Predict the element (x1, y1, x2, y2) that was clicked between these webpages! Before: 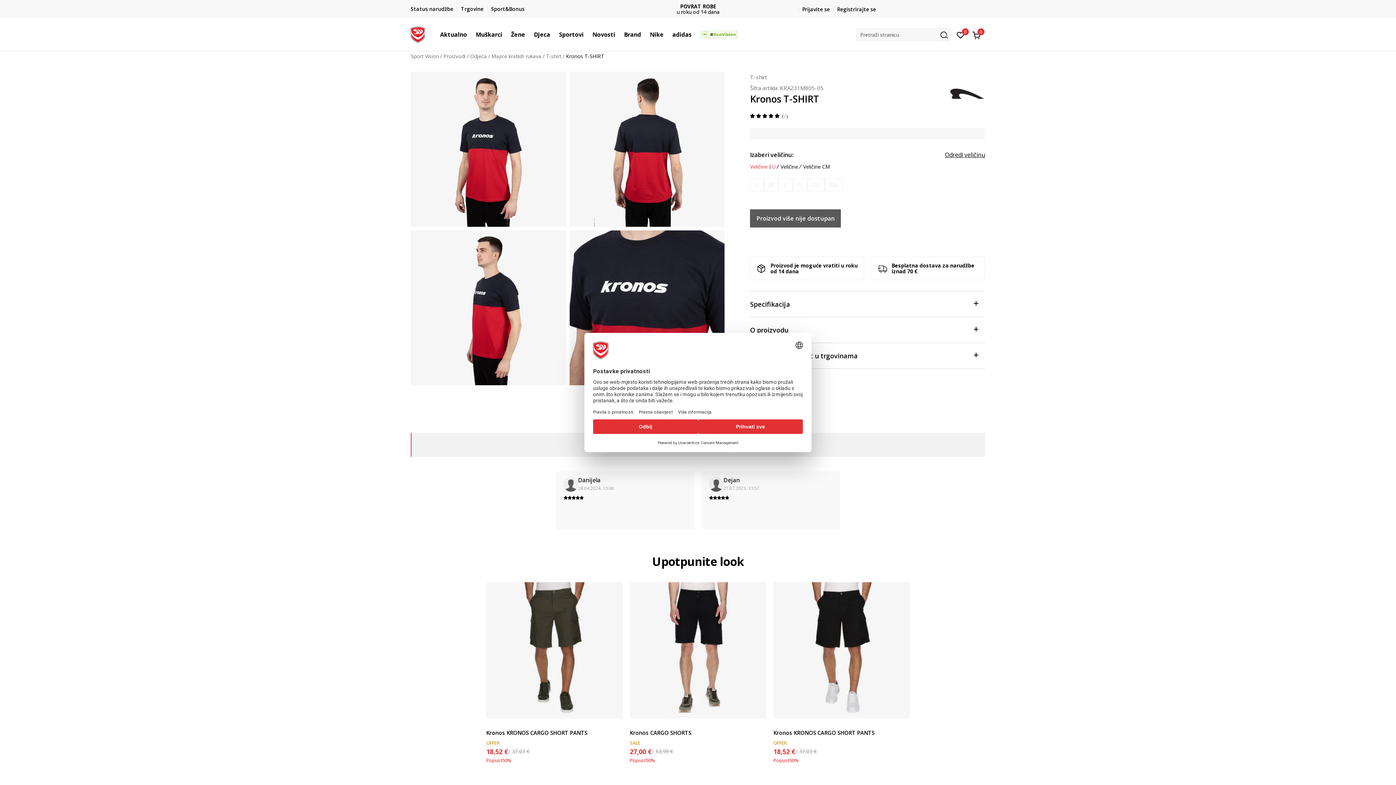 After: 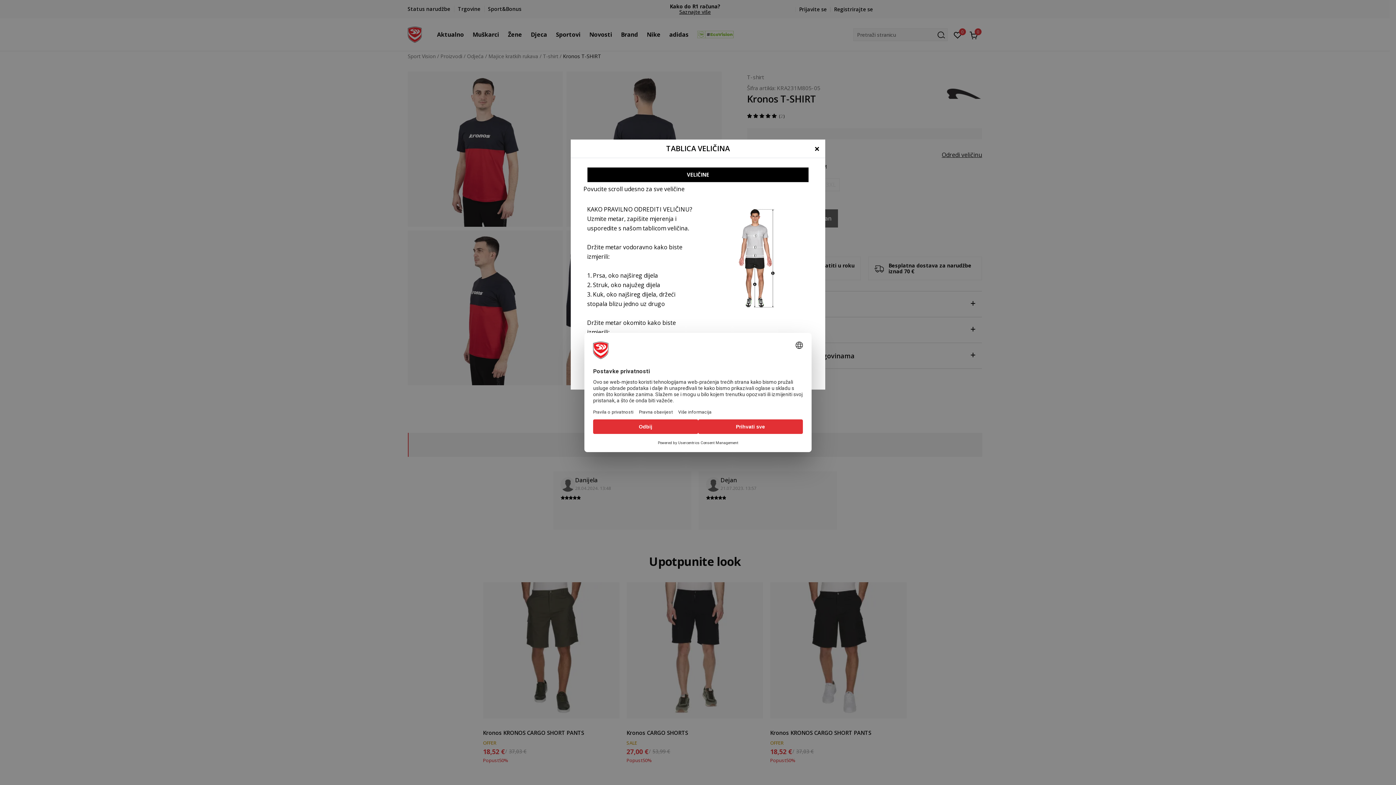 Action: bbox: (945, 150, 985, 159) label: Odredi veličinu